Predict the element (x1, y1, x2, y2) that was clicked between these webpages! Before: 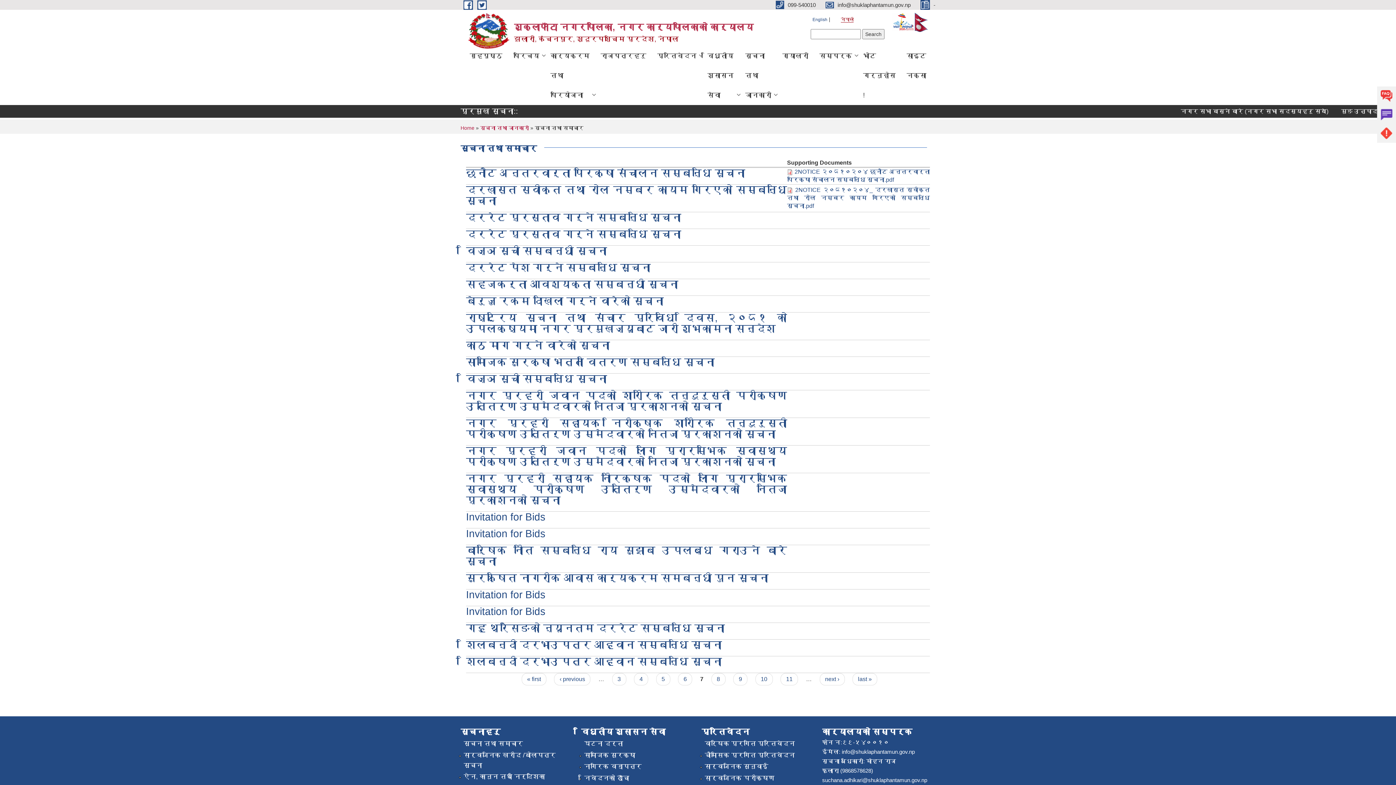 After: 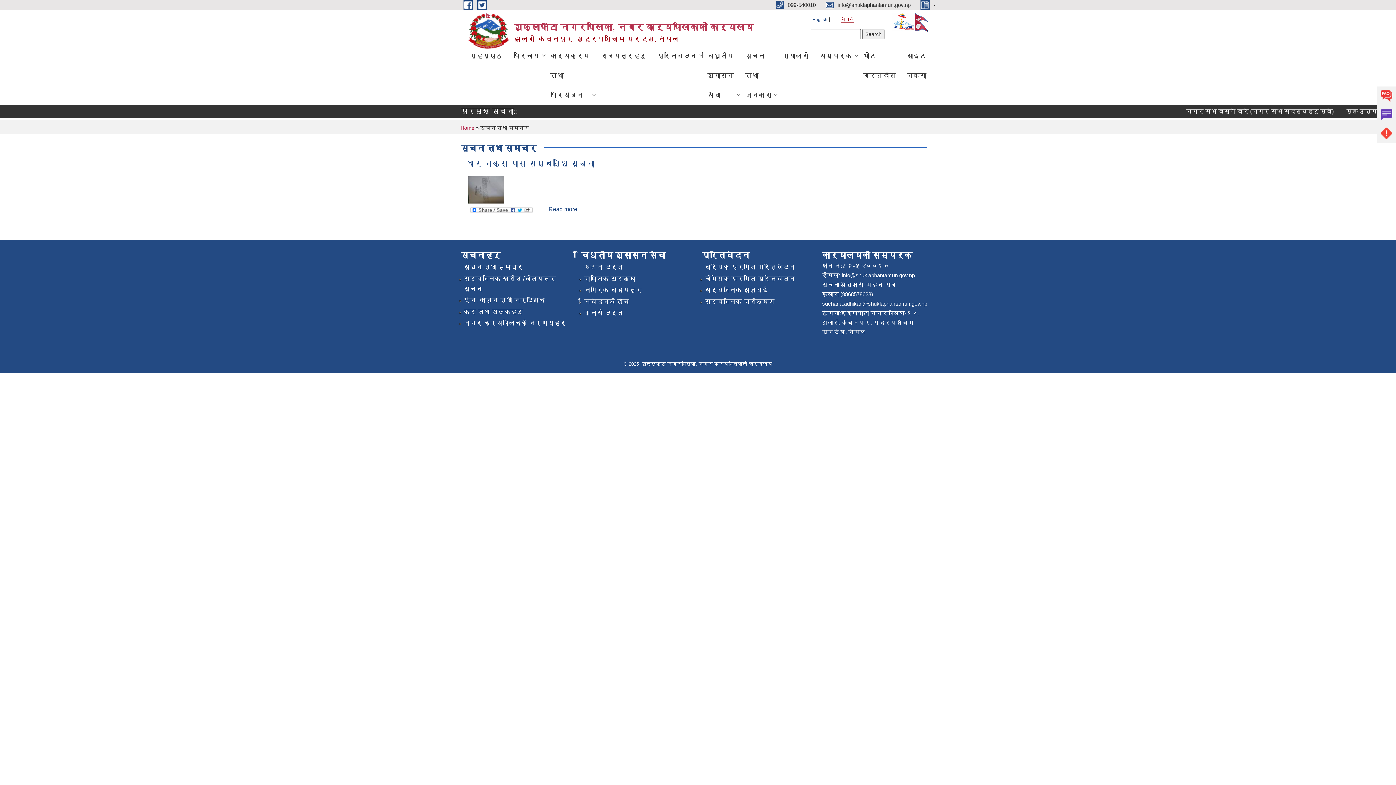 Action: label: सूचना तथा समाचार bbox: (463, 739, 523, 749)